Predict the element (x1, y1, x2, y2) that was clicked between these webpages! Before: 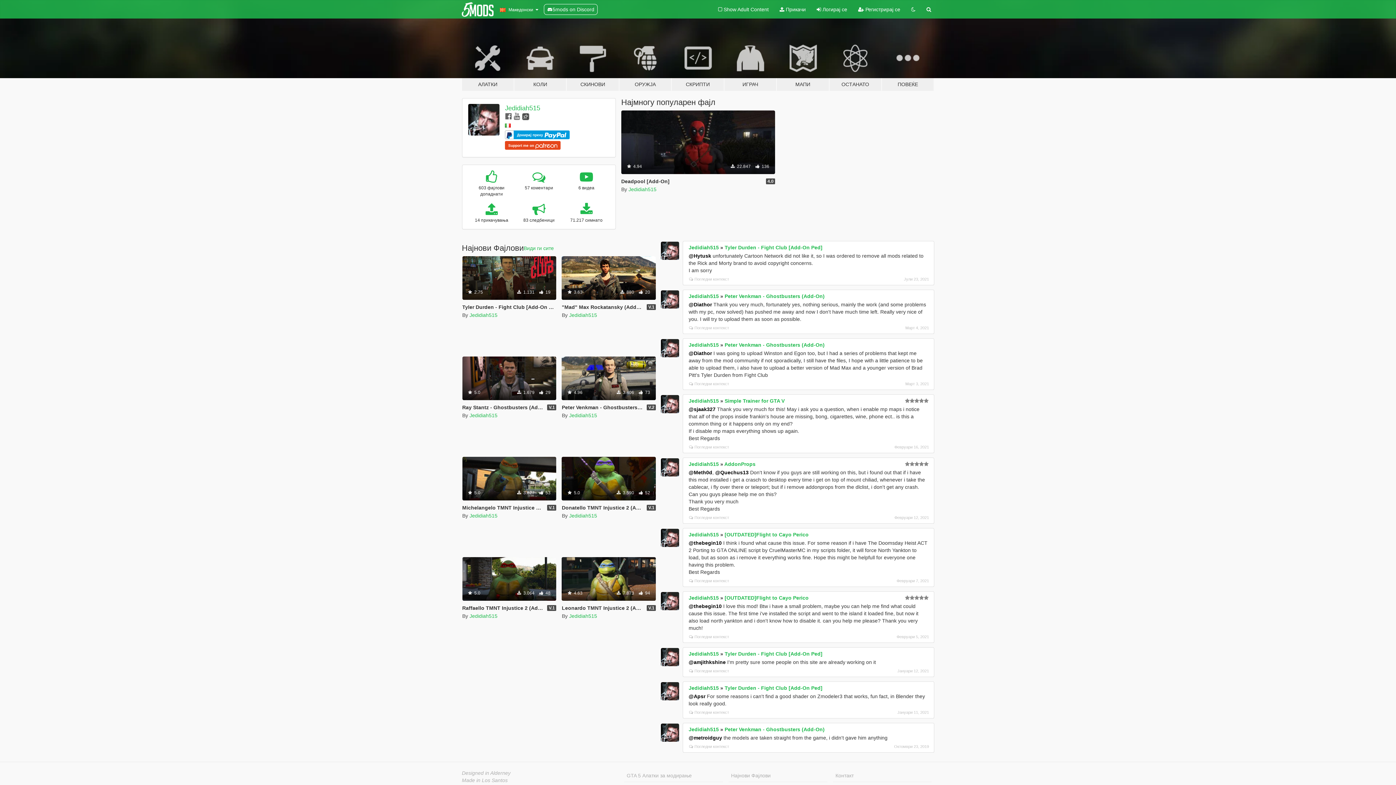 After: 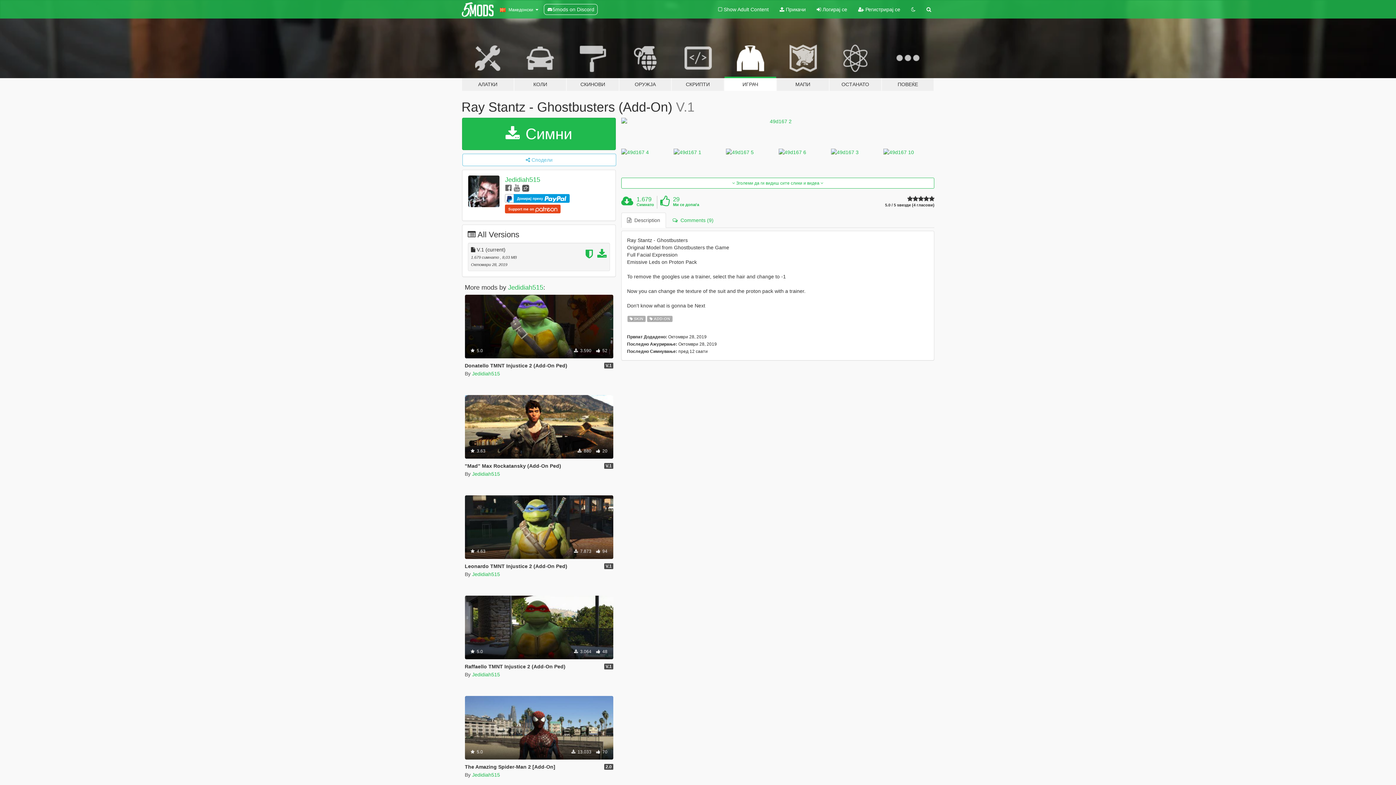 Action: label: Skin
Add-On
 5.0
 1.679  29 bbox: (462, 356, 556, 400)